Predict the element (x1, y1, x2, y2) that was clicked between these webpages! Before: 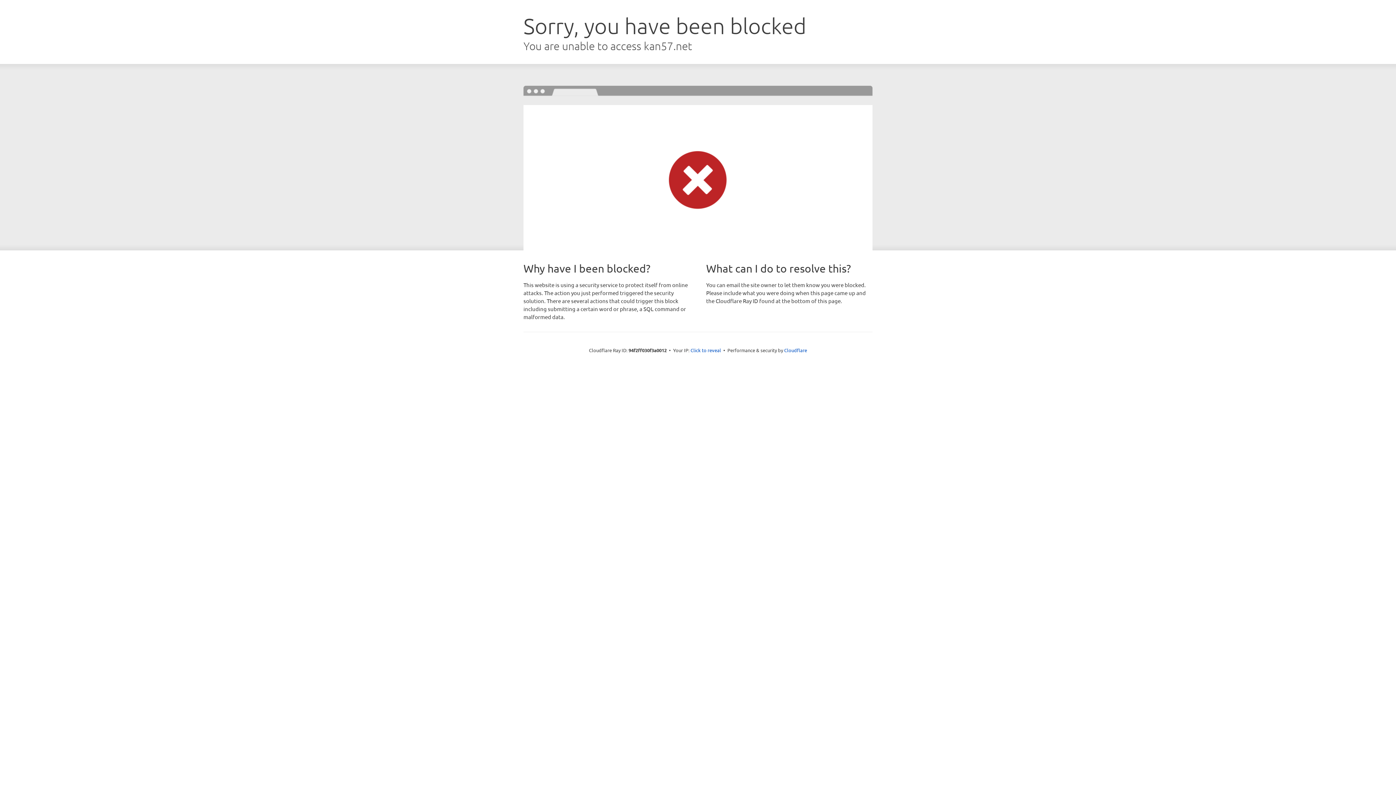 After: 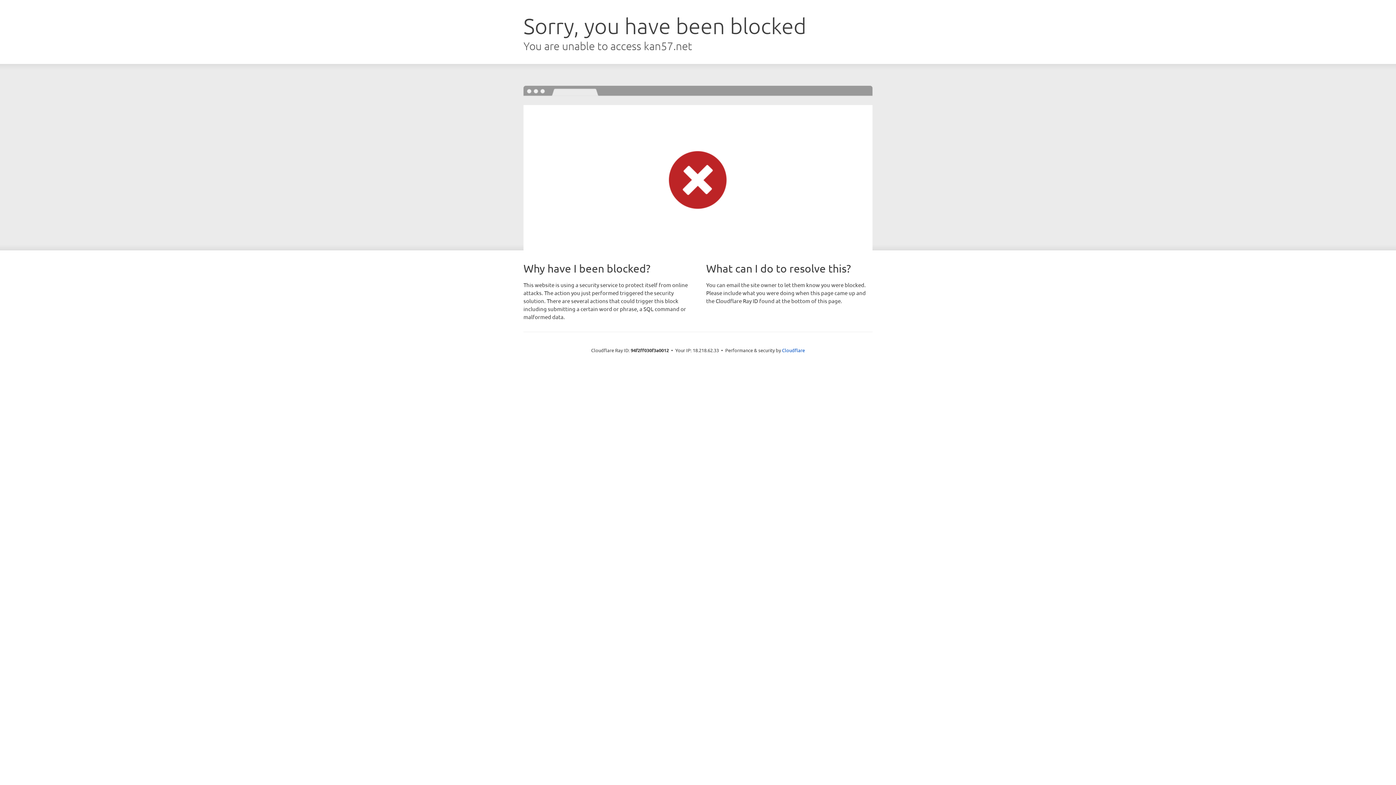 Action: bbox: (690, 346, 721, 353) label: Click to reveal